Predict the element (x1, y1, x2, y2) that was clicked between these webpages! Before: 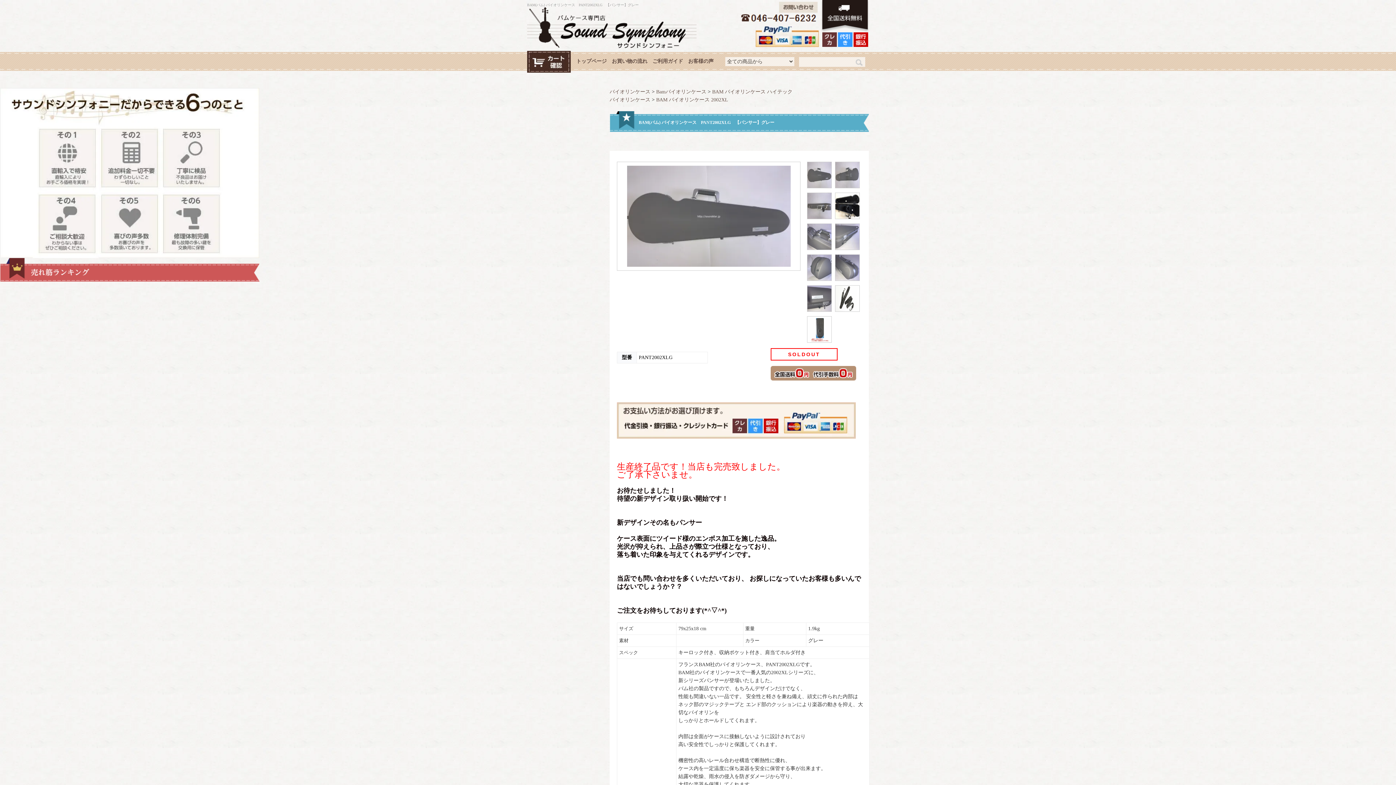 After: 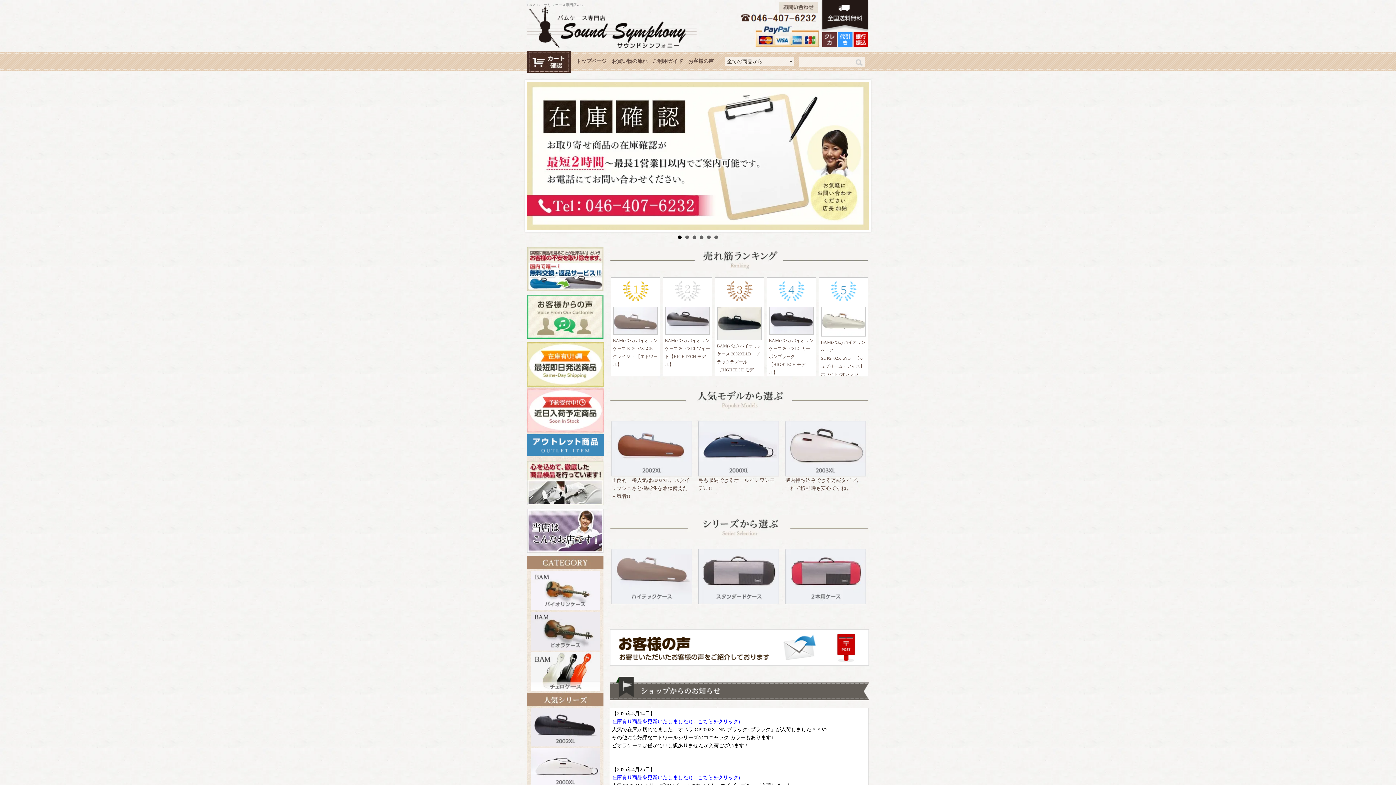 Action: bbox: (527, 43, 696, 49)